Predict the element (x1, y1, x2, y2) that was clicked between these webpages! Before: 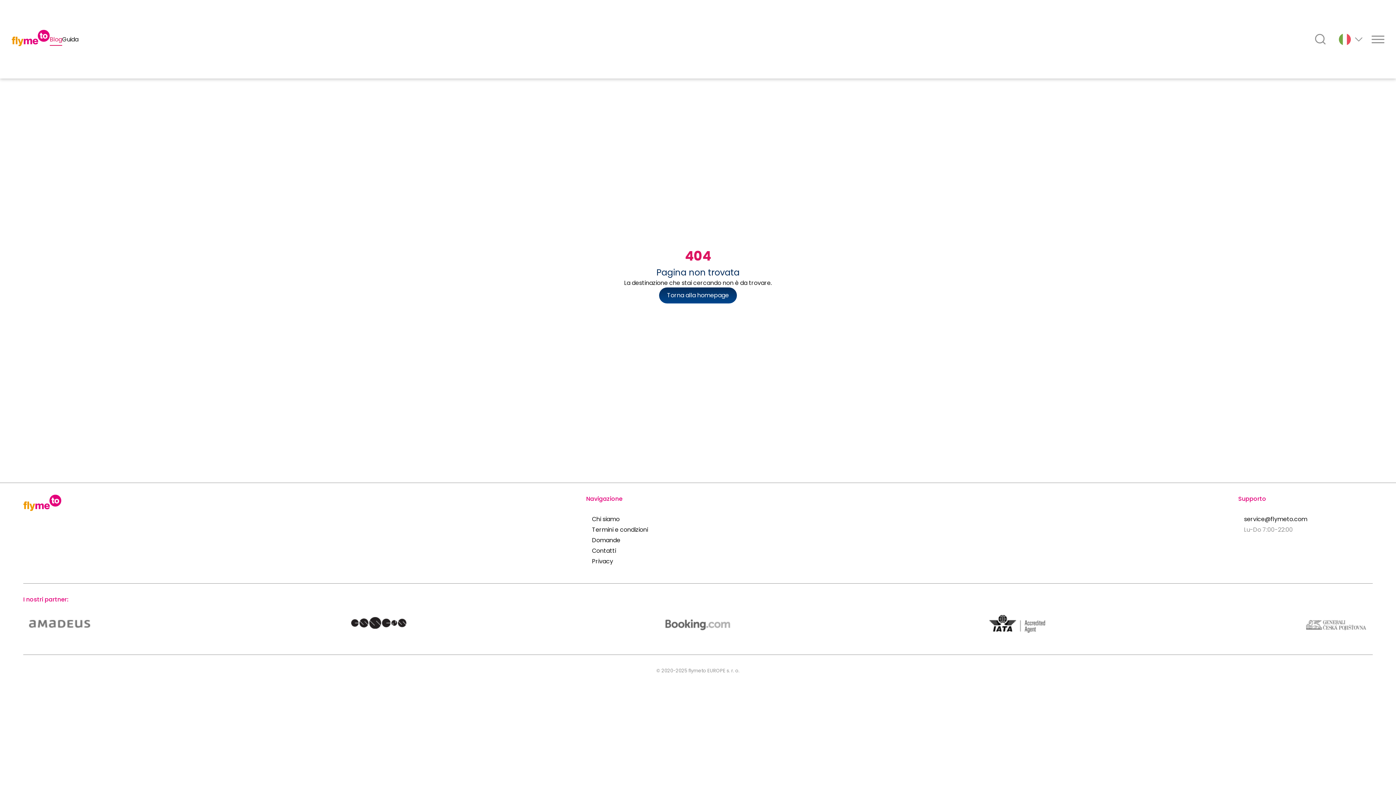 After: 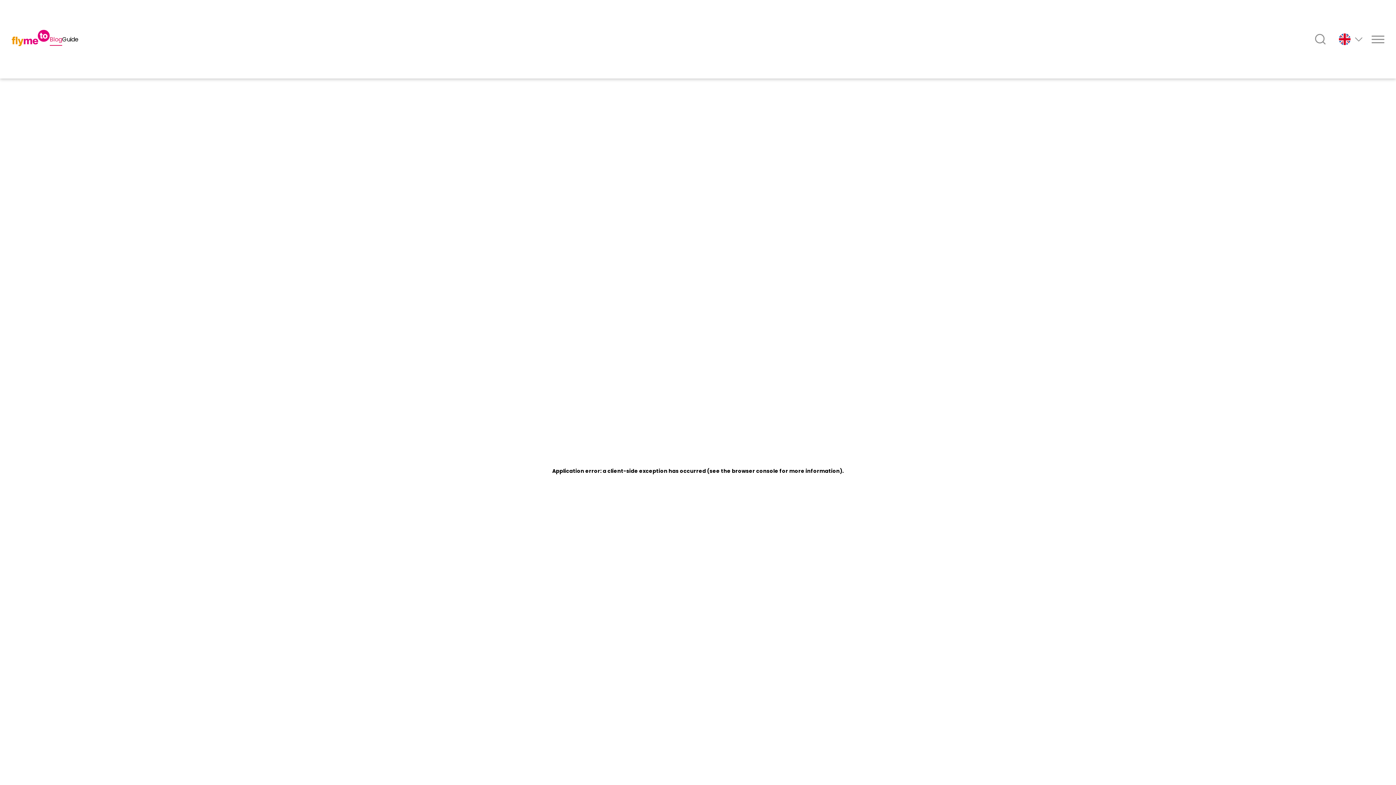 Action: bbox: (592, 515, 619, 523) label: Chi siamo